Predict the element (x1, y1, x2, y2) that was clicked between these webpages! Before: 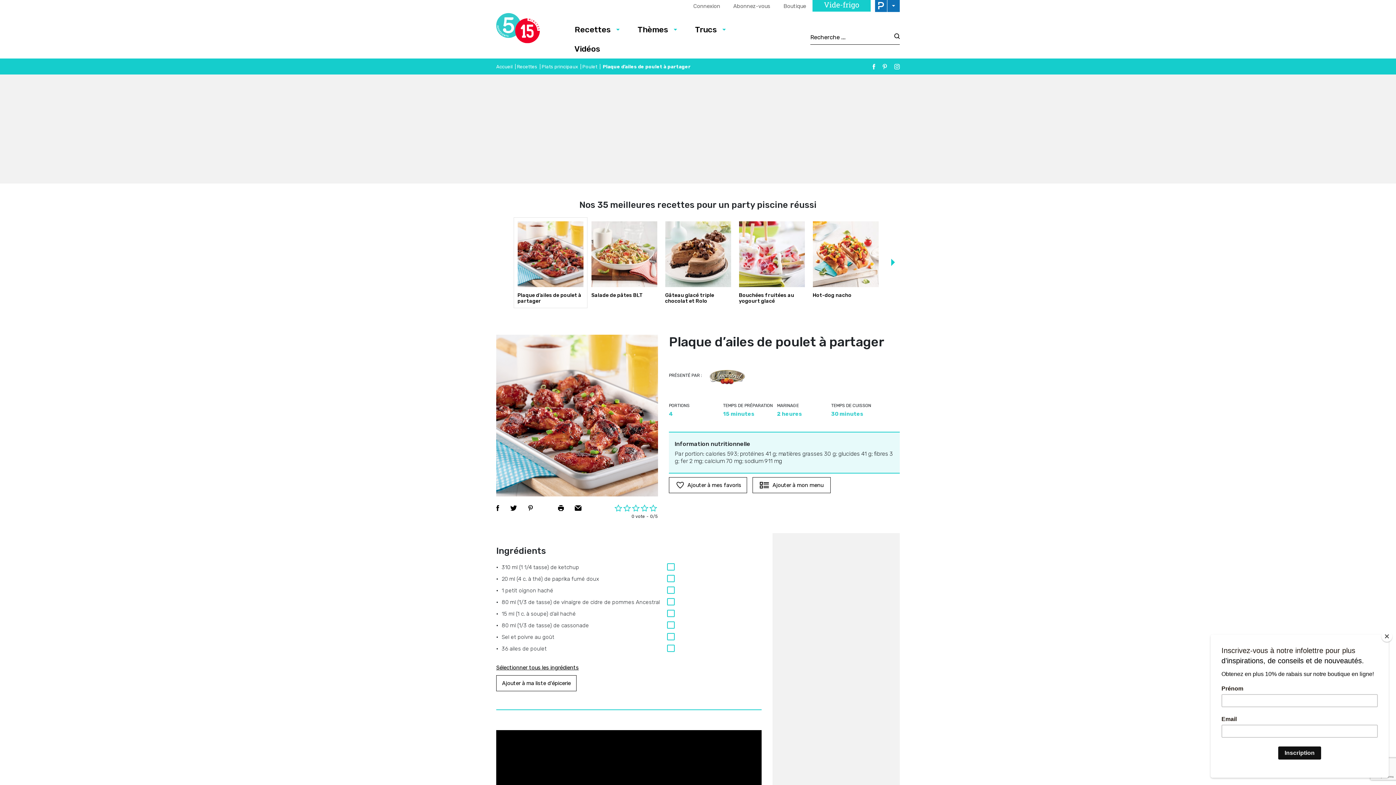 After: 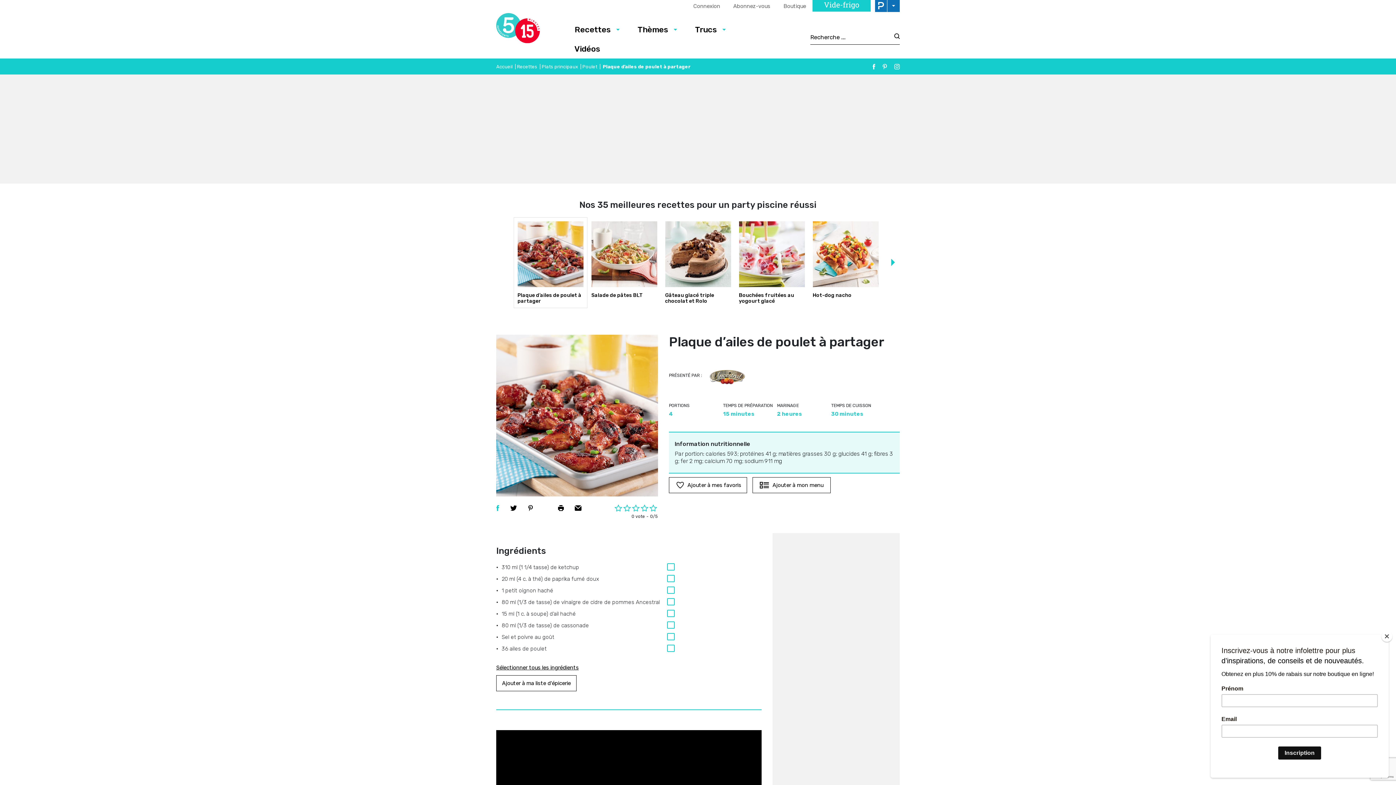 Action: bbox: (496, 505, 499, 511)